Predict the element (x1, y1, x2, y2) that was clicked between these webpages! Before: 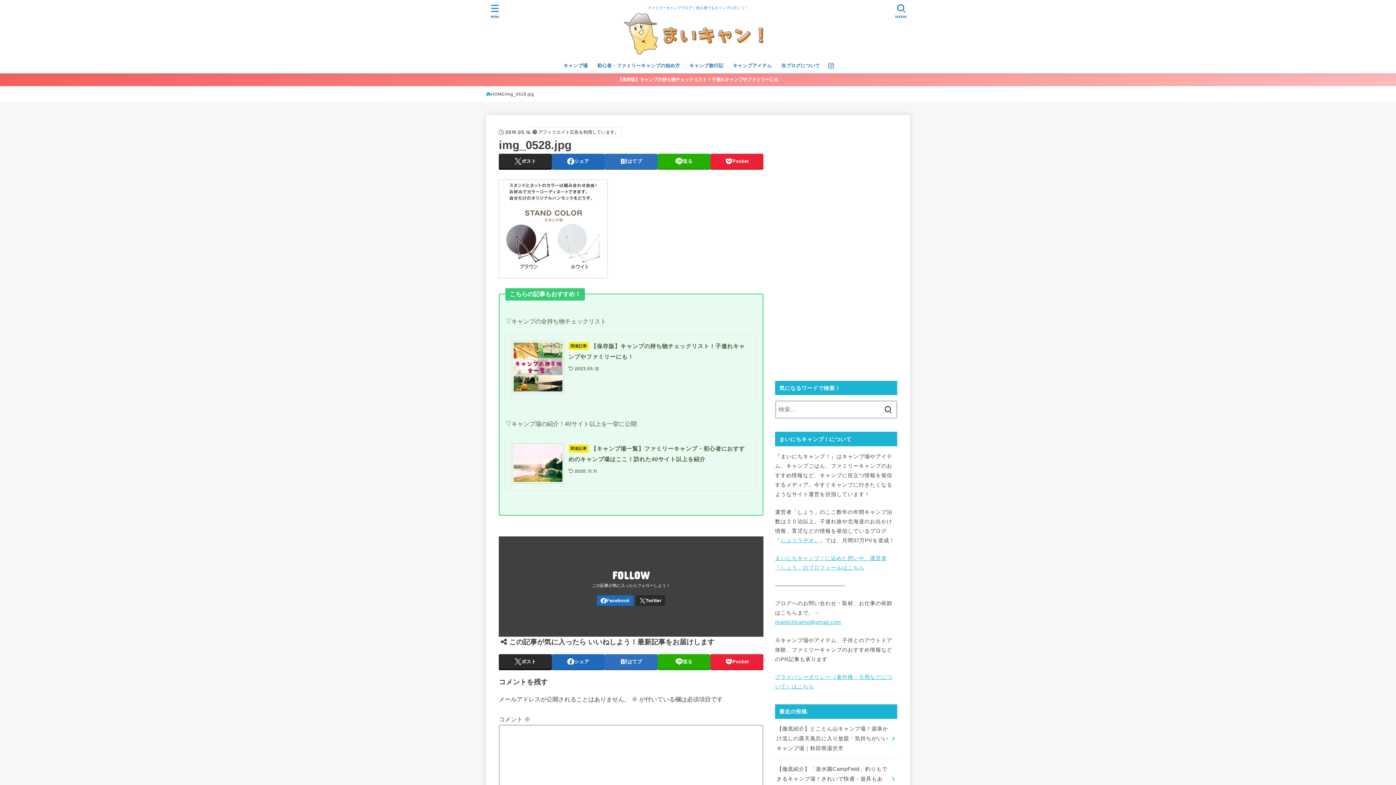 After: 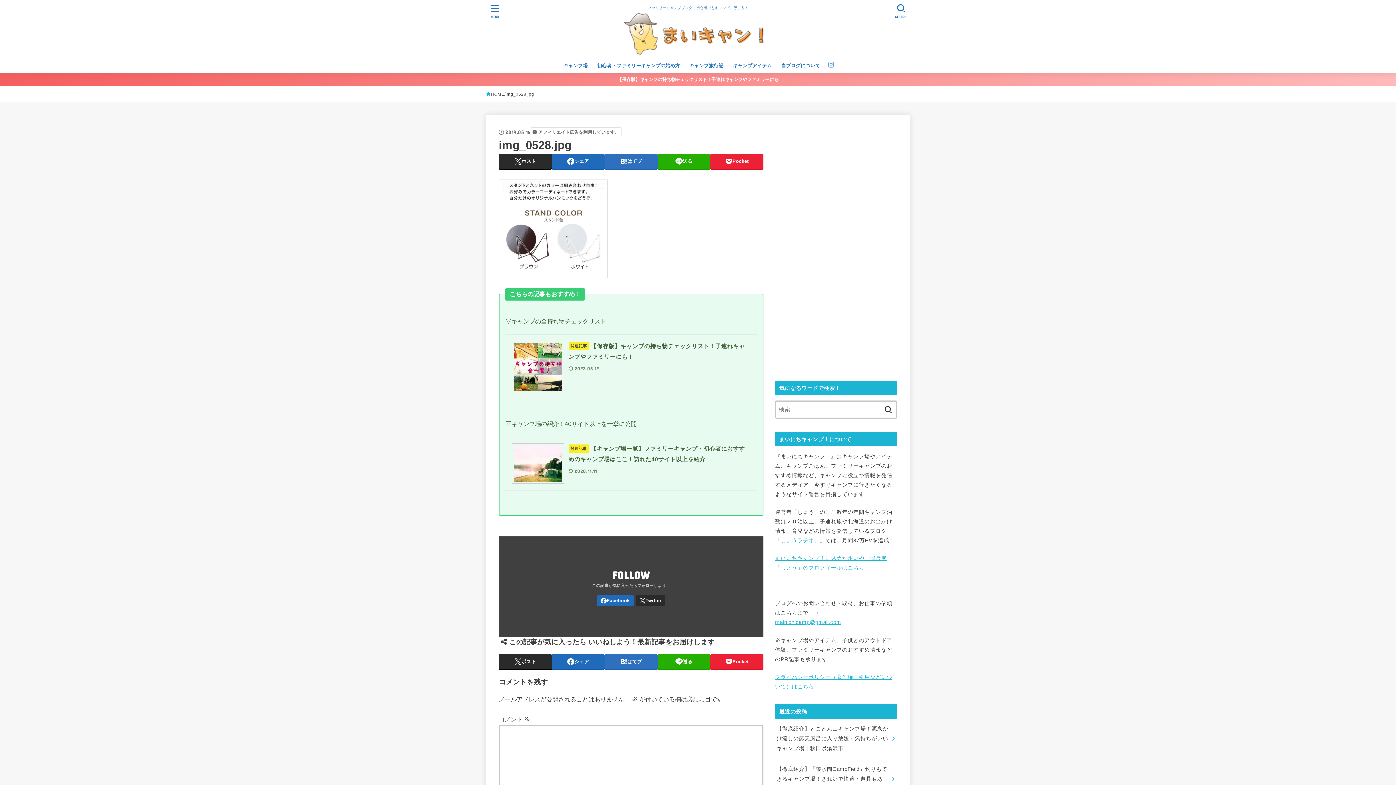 Action: bbox: (828, 62, 834, 69) label: Instagram